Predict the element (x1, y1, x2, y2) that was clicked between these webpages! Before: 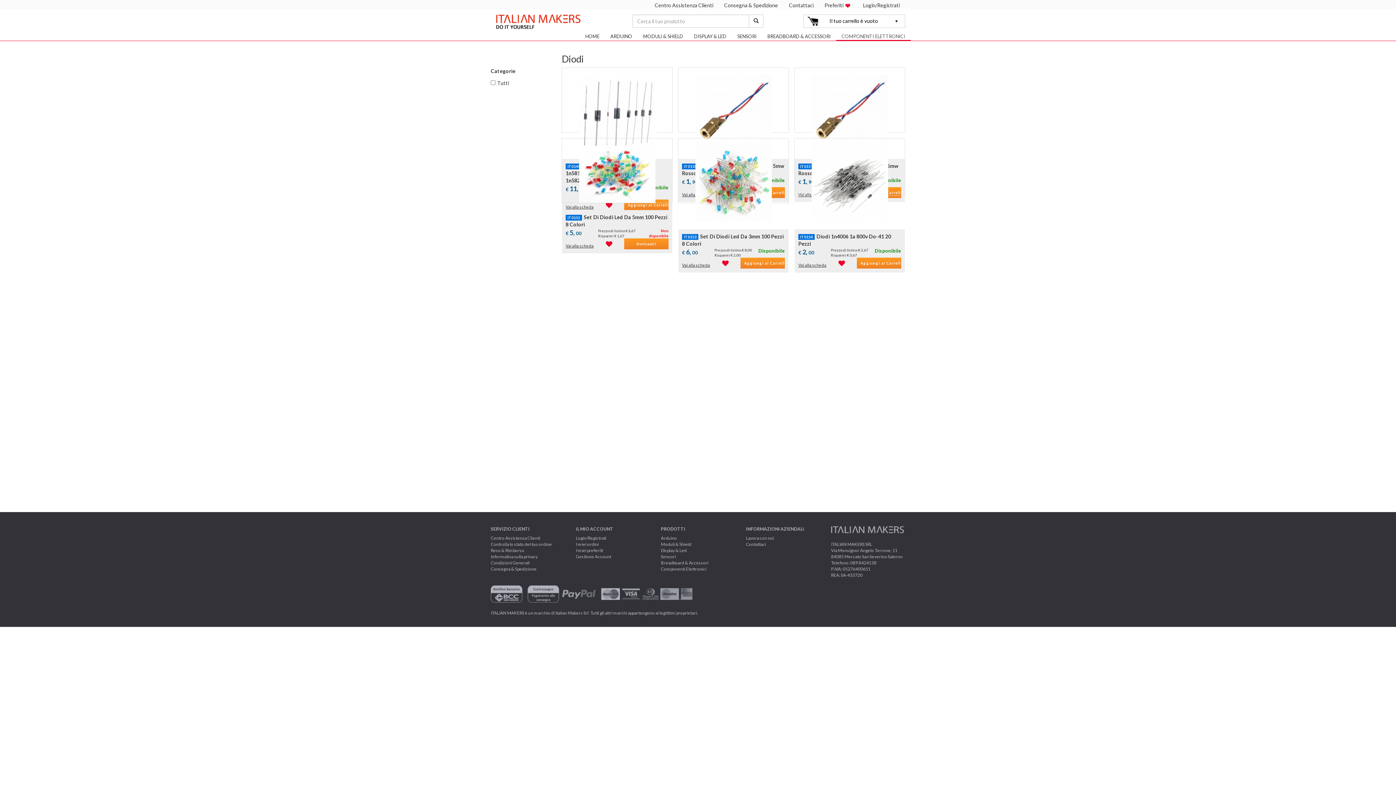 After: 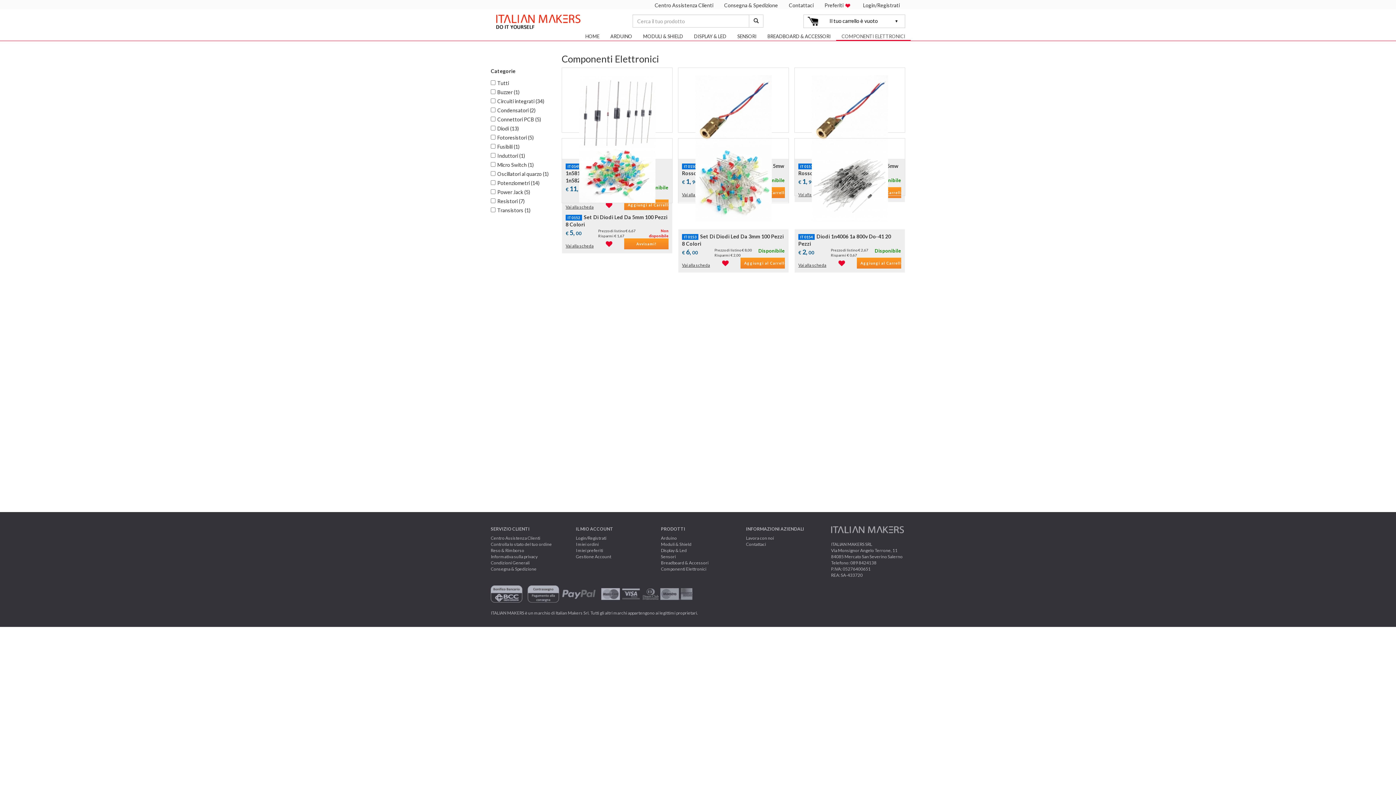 Action: bbox: (661, 566, 735, 572) label: Componenti Elettronici